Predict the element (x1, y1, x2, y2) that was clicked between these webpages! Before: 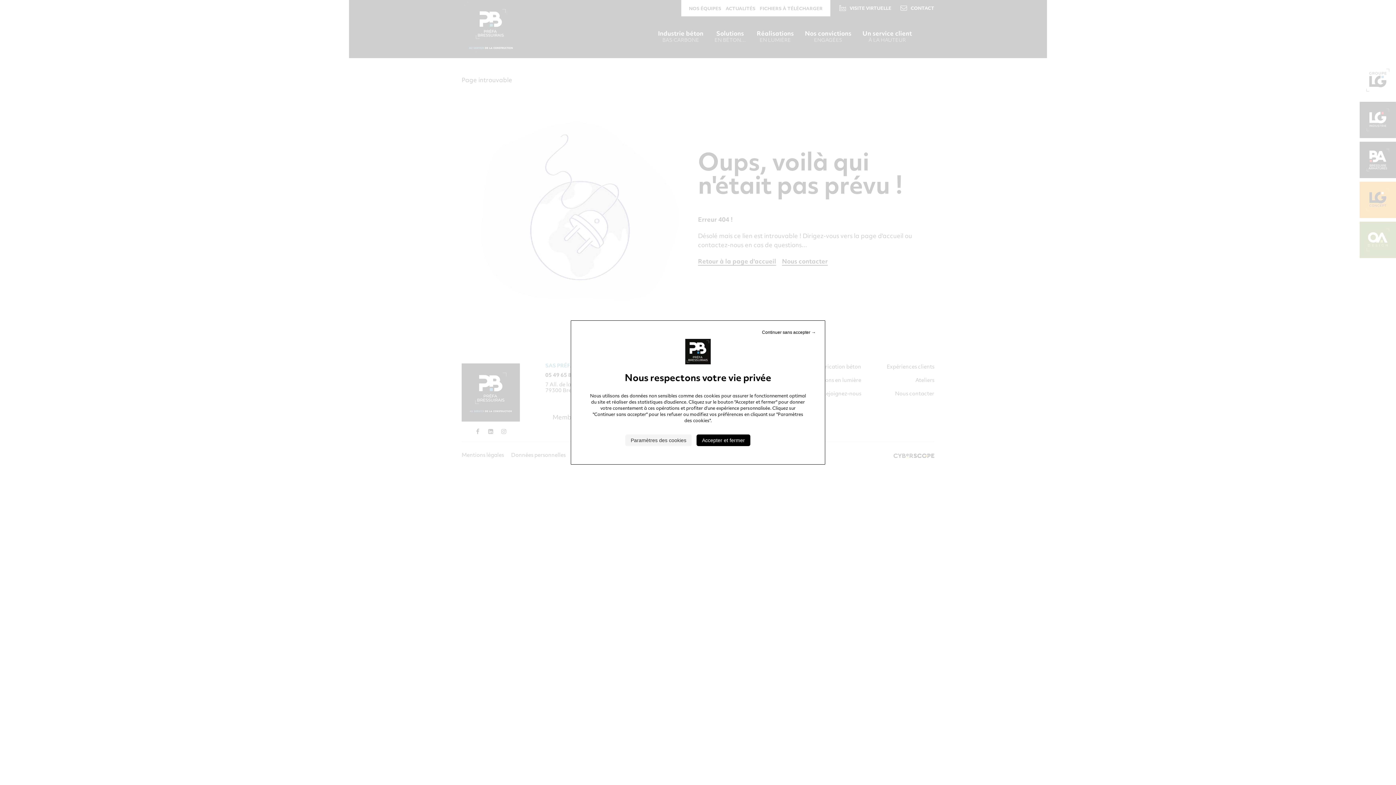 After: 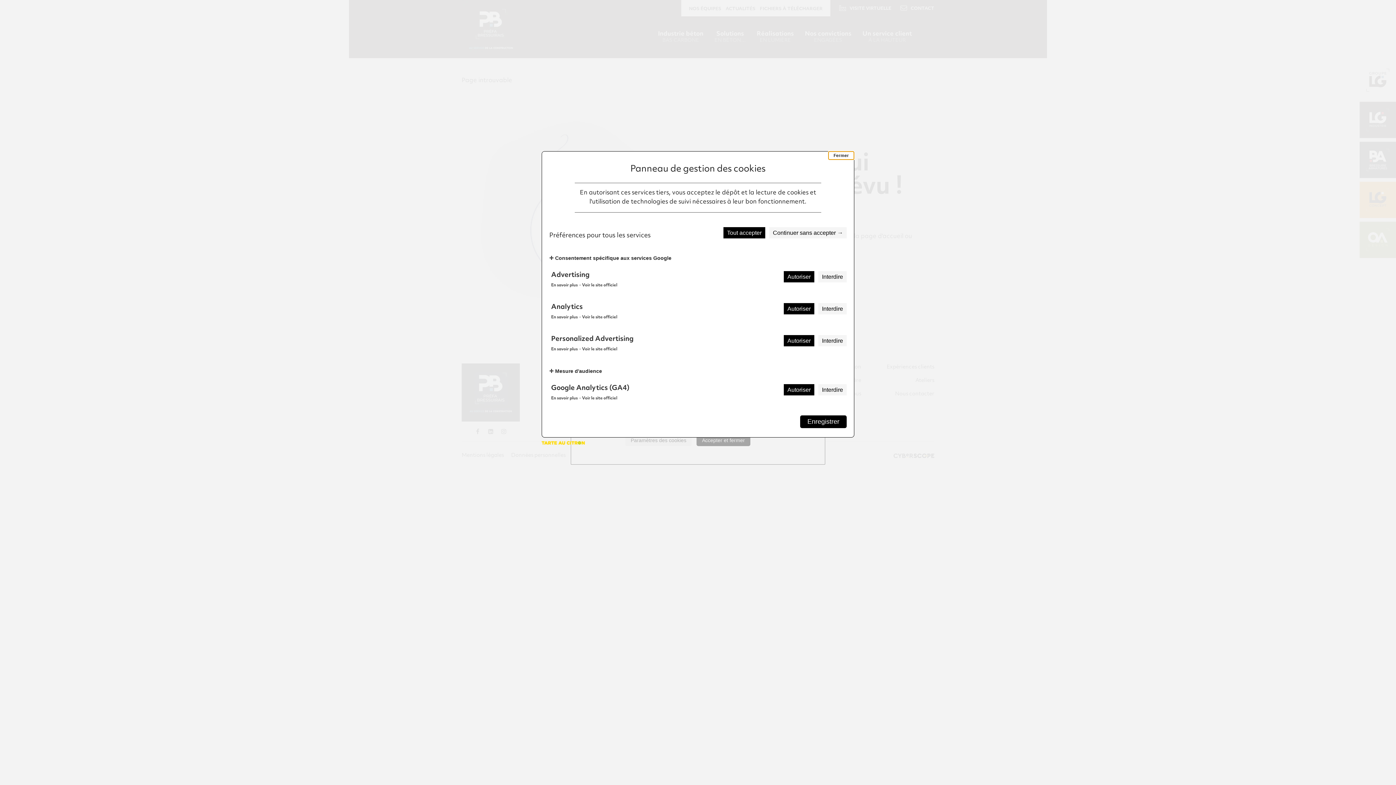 Action: bbox: (625, 434, 692, 446) label: Paramètres des cookies (fenêtre modale)